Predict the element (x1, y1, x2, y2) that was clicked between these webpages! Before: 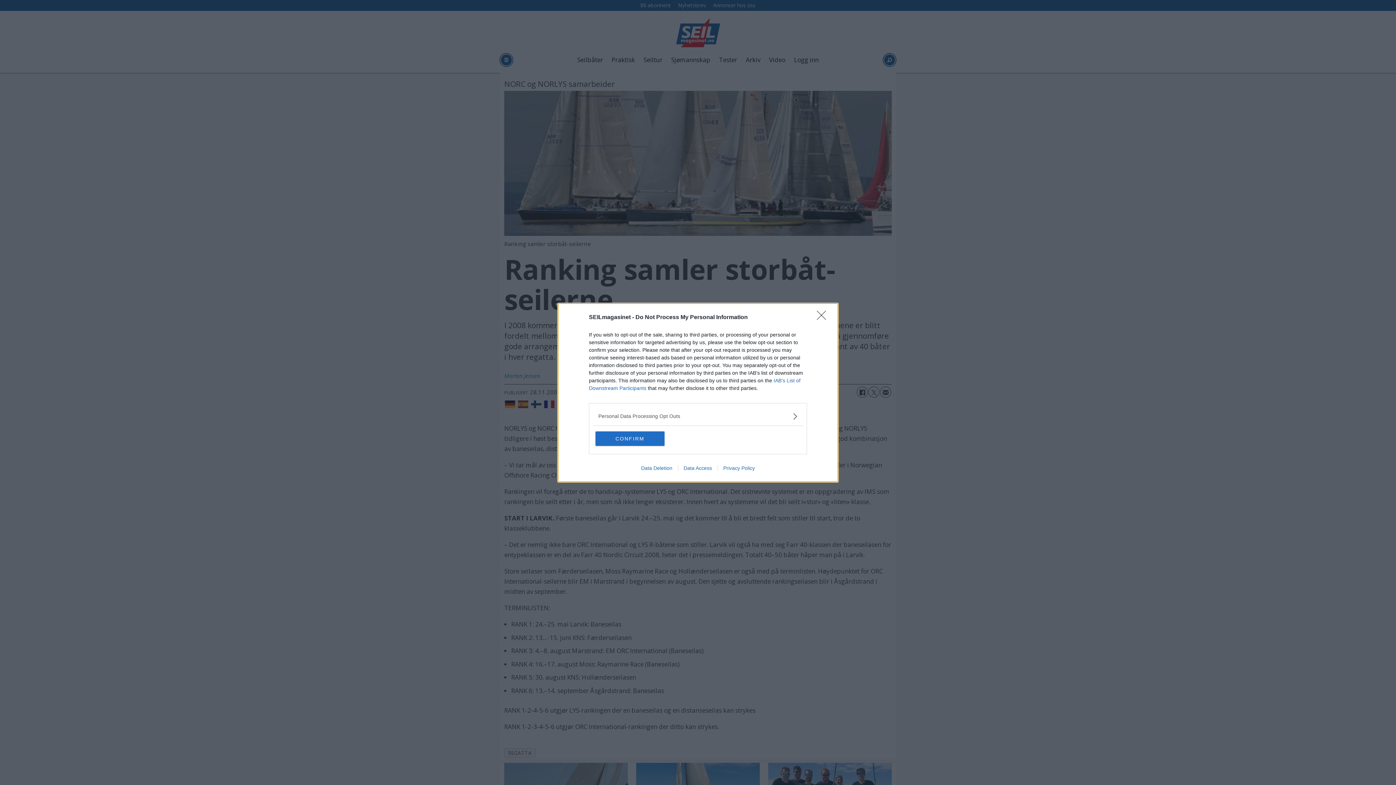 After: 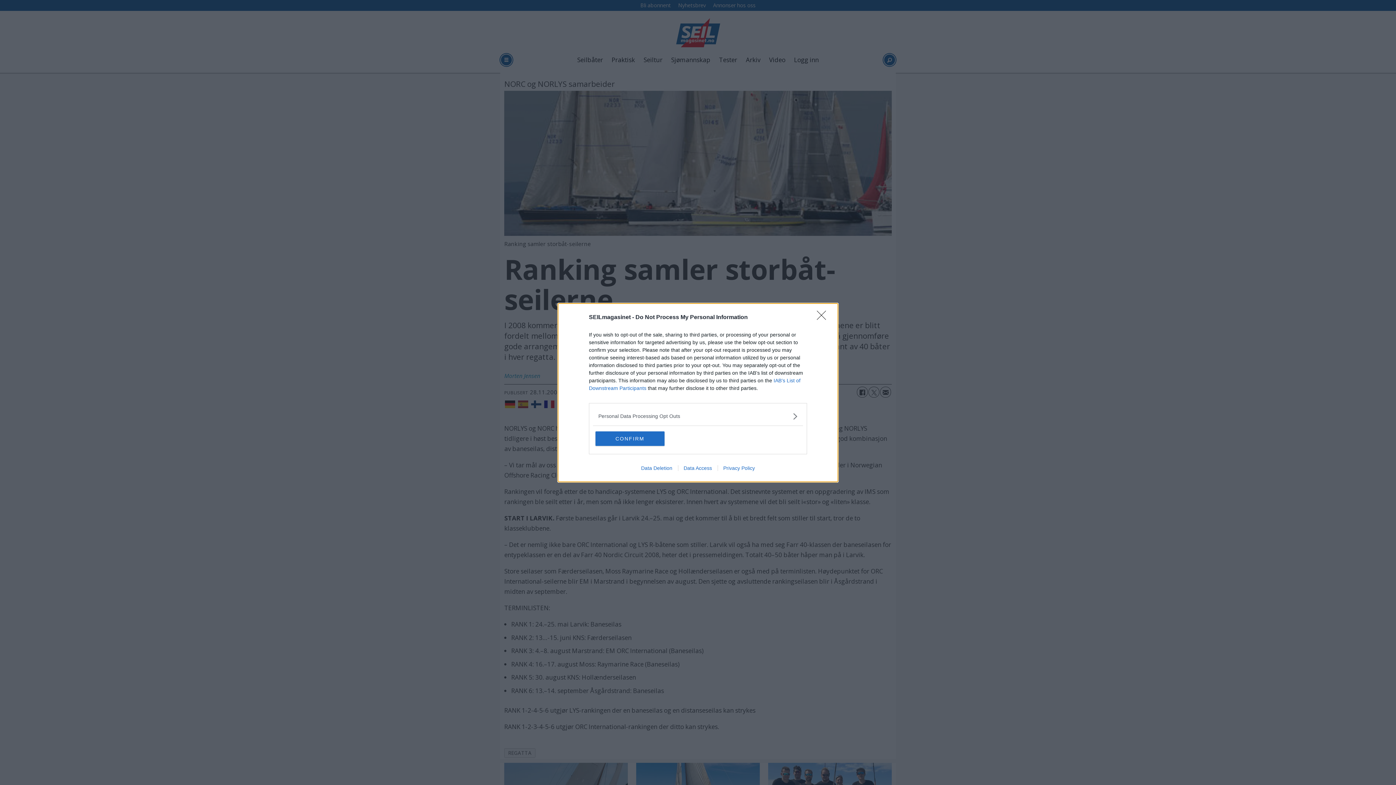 Action: bbox: (678, 465, 717, 471) label: Data Access